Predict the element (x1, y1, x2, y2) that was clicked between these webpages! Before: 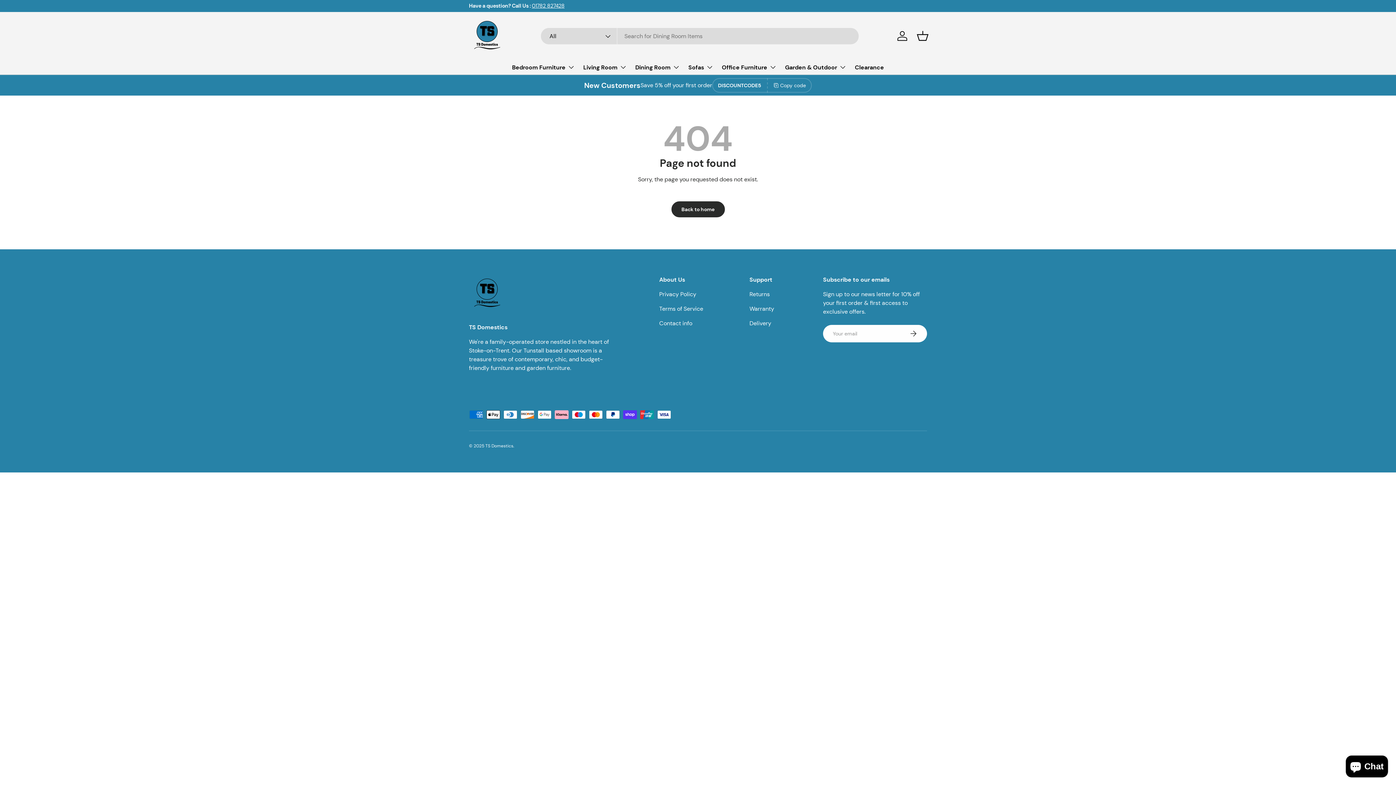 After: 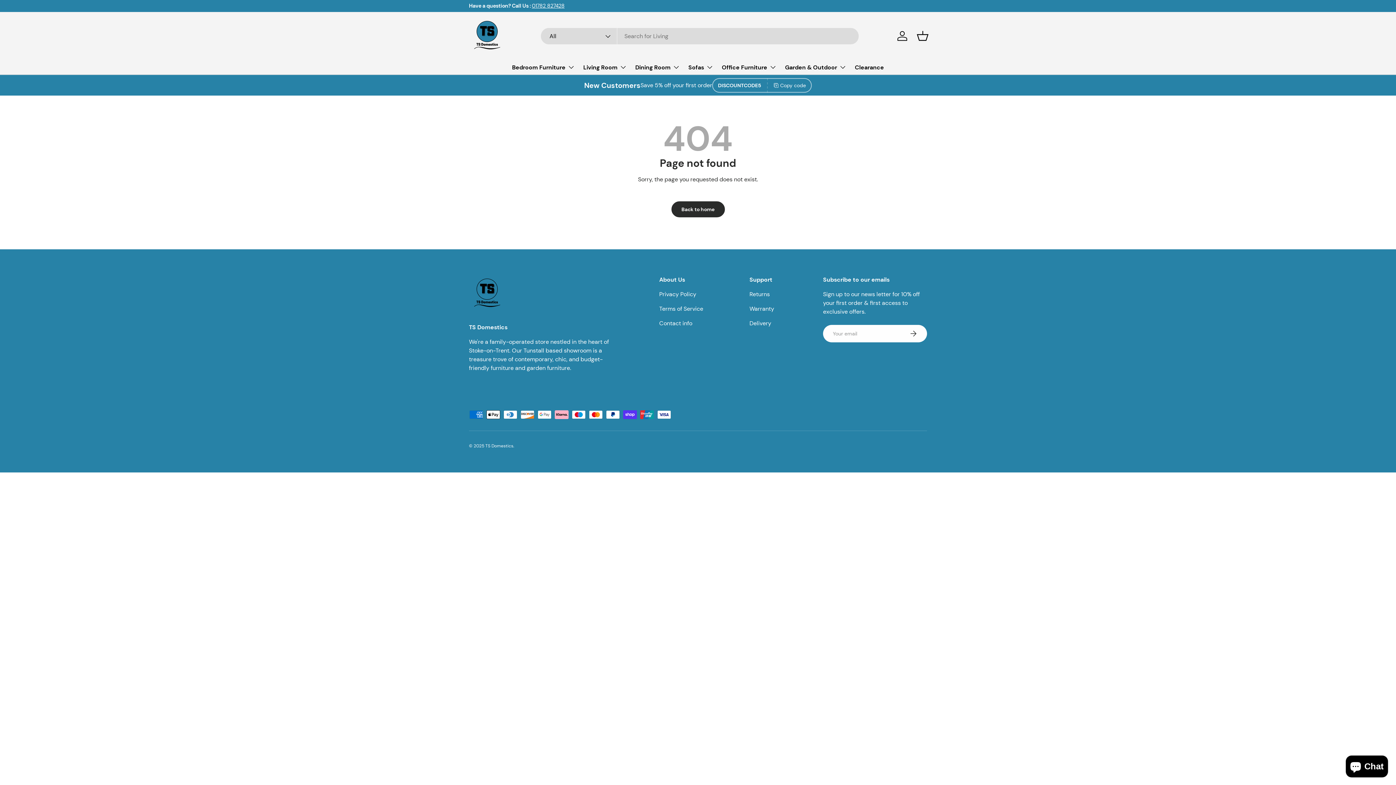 Action: bbox: (767, 78, 812, 92) label: Copy code